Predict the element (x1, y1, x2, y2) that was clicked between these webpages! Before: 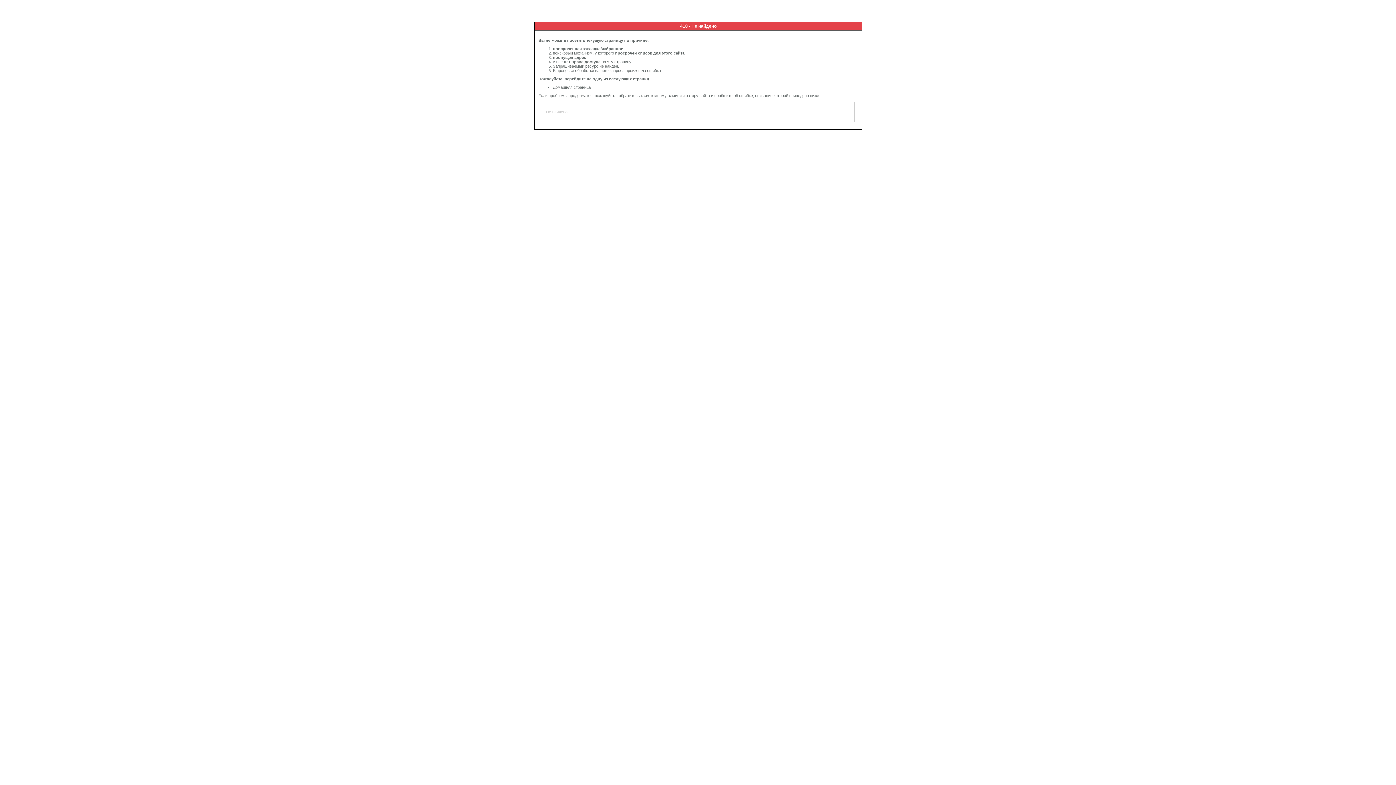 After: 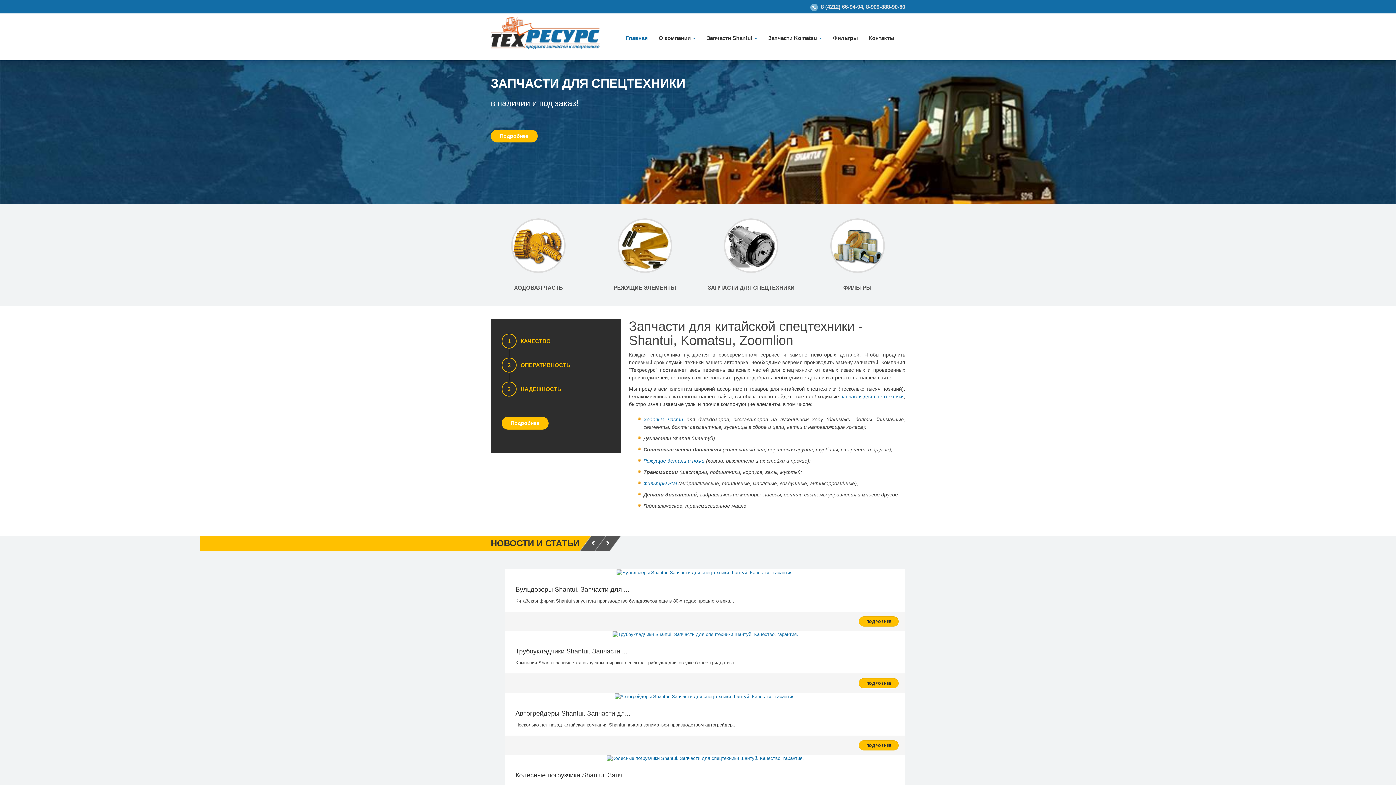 Action: bbox: (553, 85, 590, 89) label: Домашняя страница